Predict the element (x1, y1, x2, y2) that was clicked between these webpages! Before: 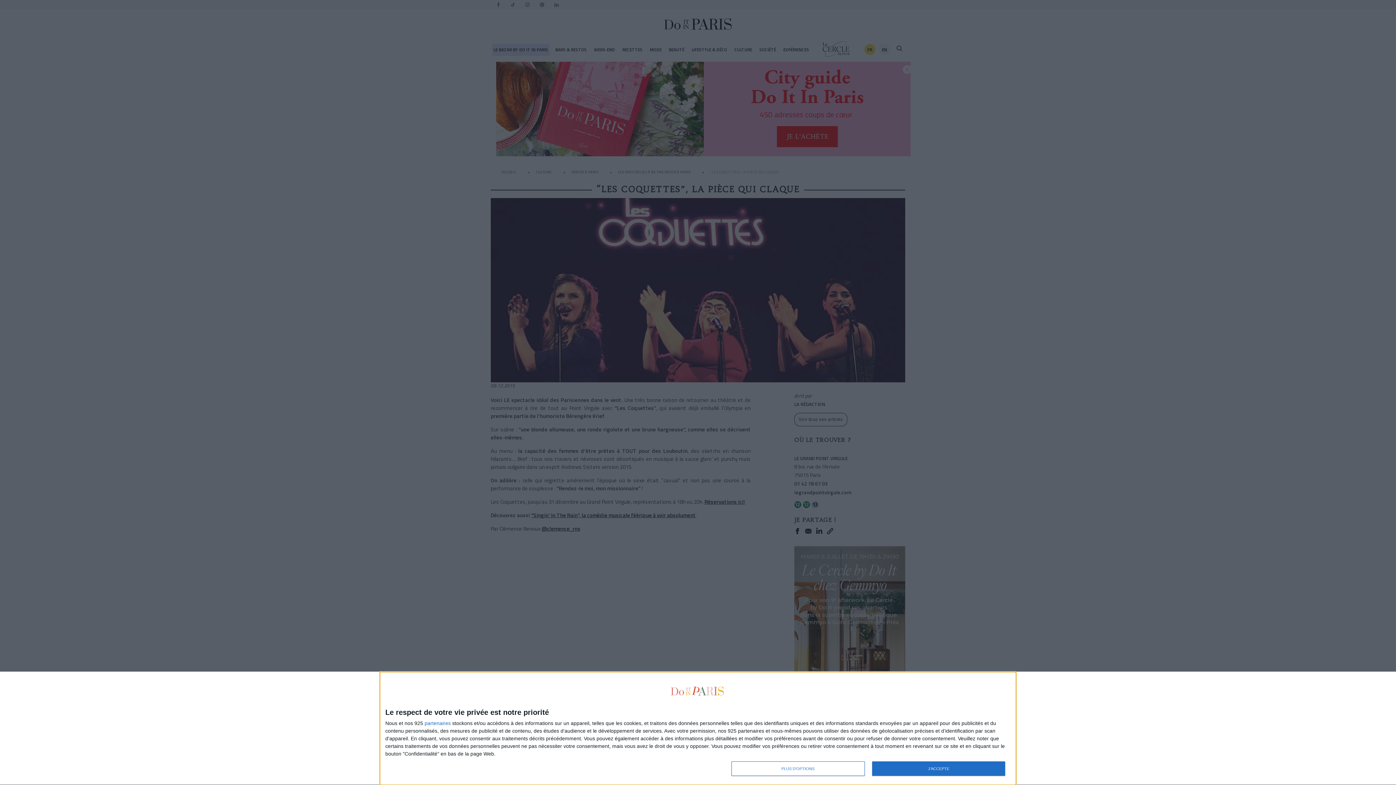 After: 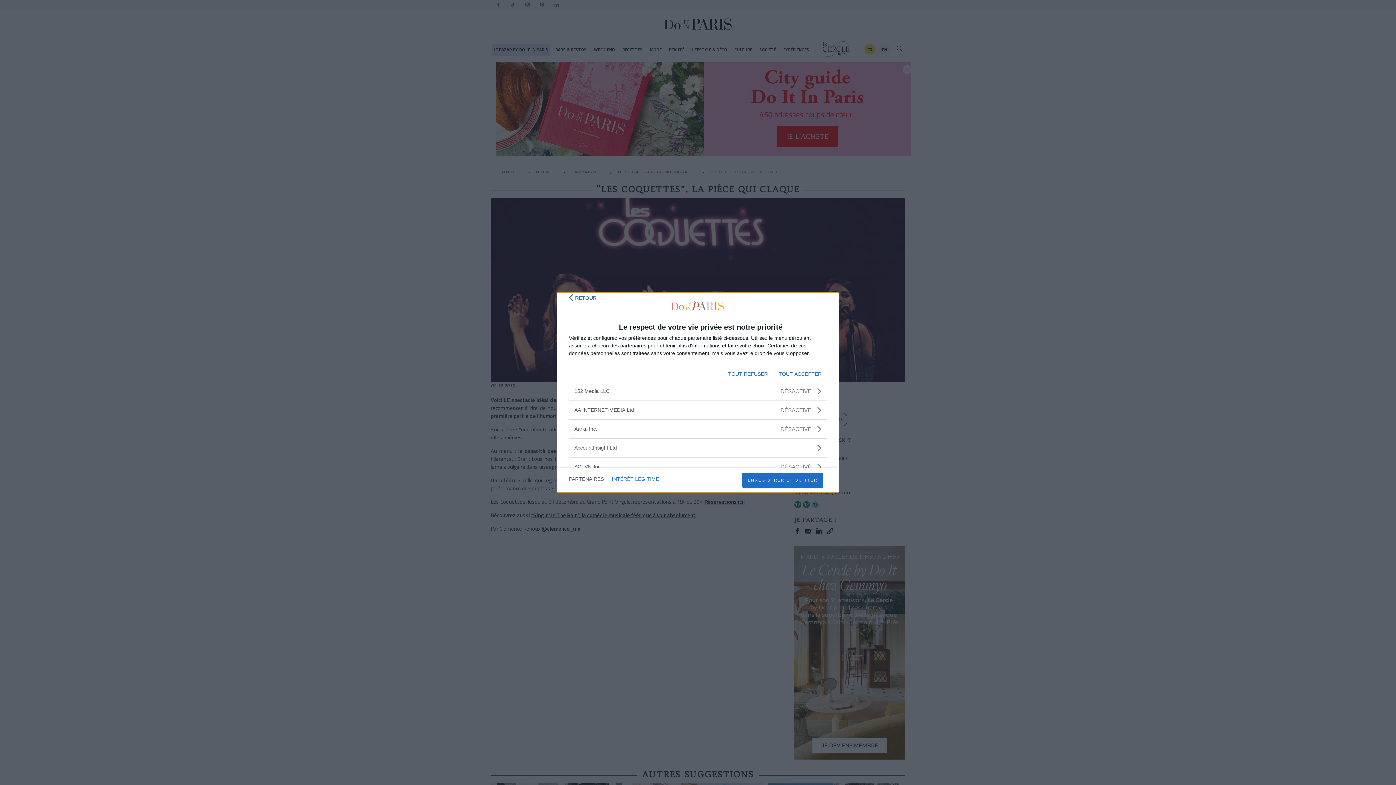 Action: bbox: (424, 720, 450, 726) label: partenaires